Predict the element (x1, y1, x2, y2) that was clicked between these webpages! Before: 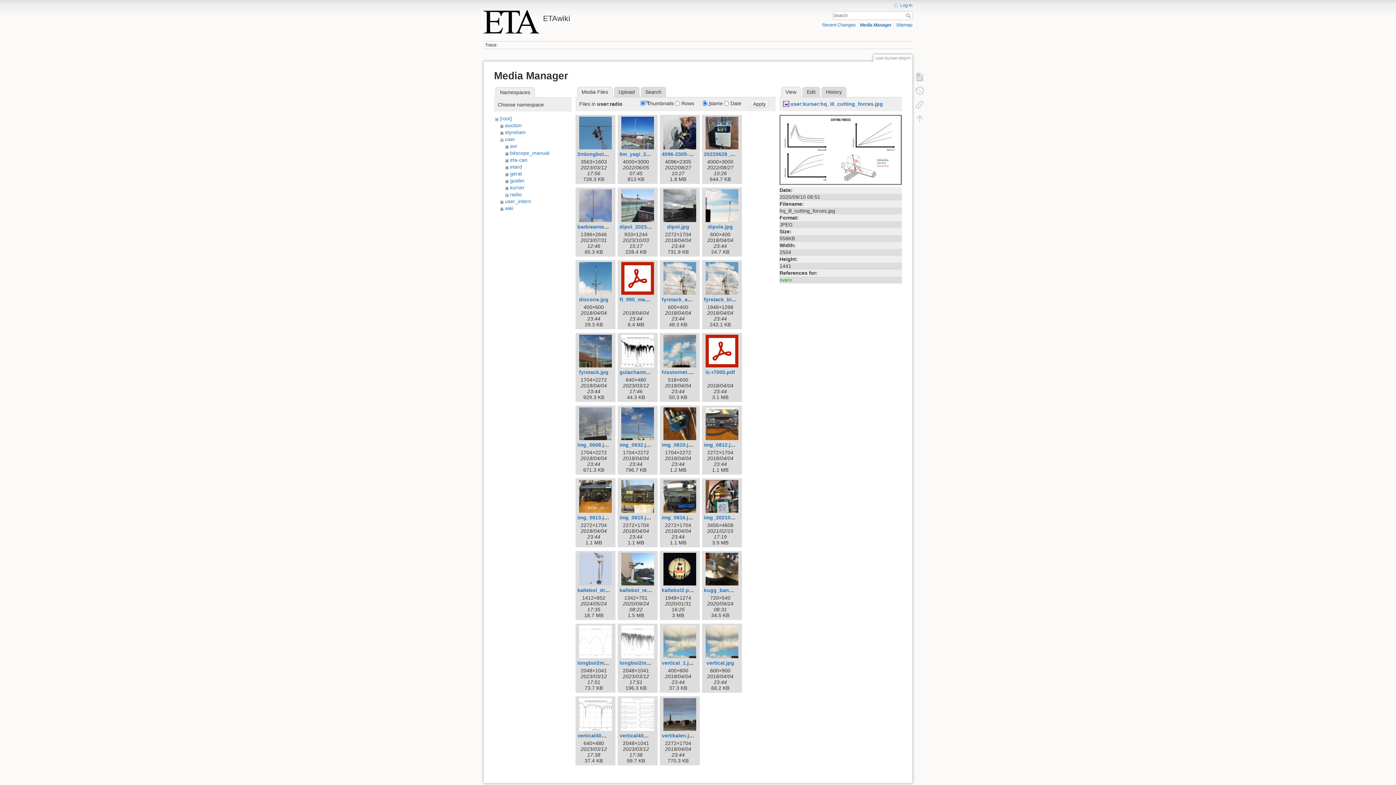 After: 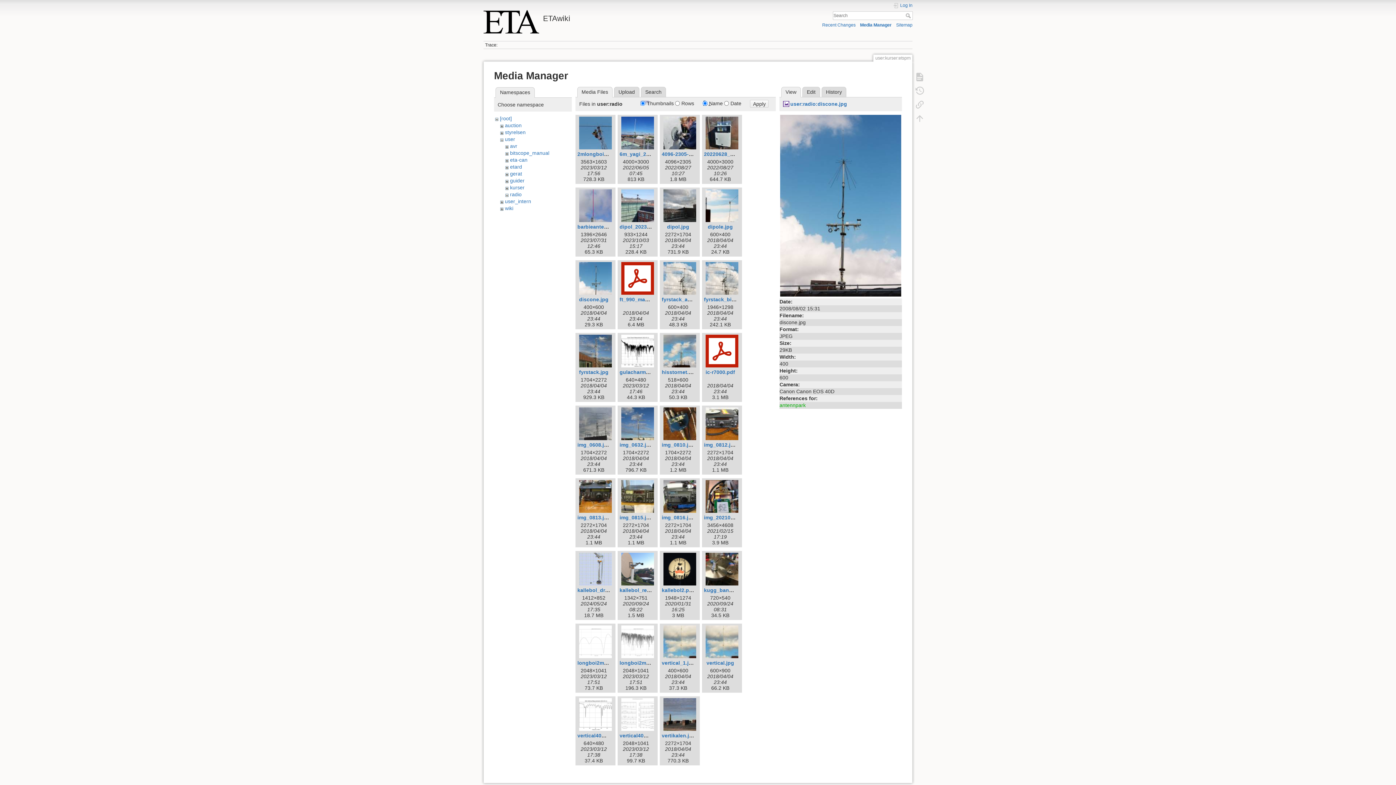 Action: label: discone.jpg bbox: (579, 296, 608, 302)